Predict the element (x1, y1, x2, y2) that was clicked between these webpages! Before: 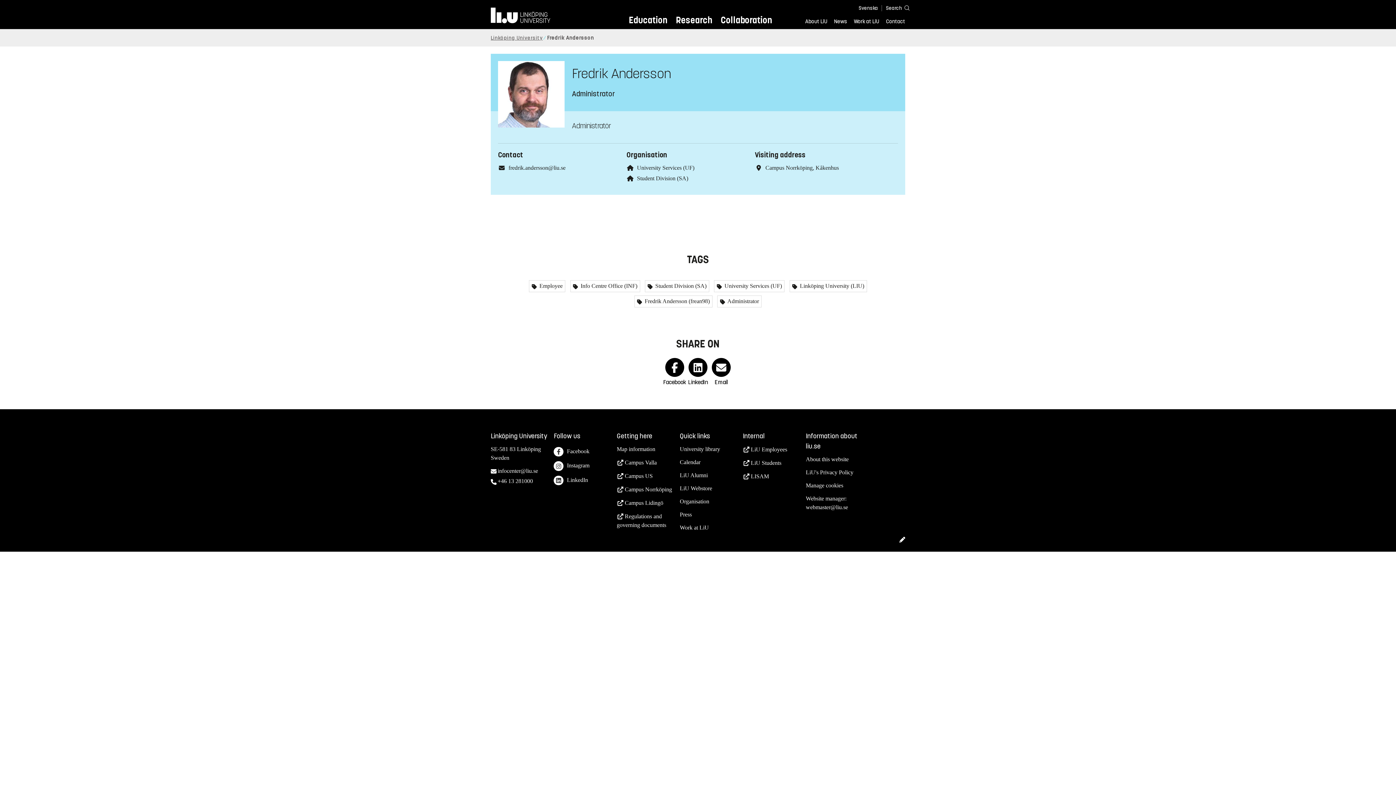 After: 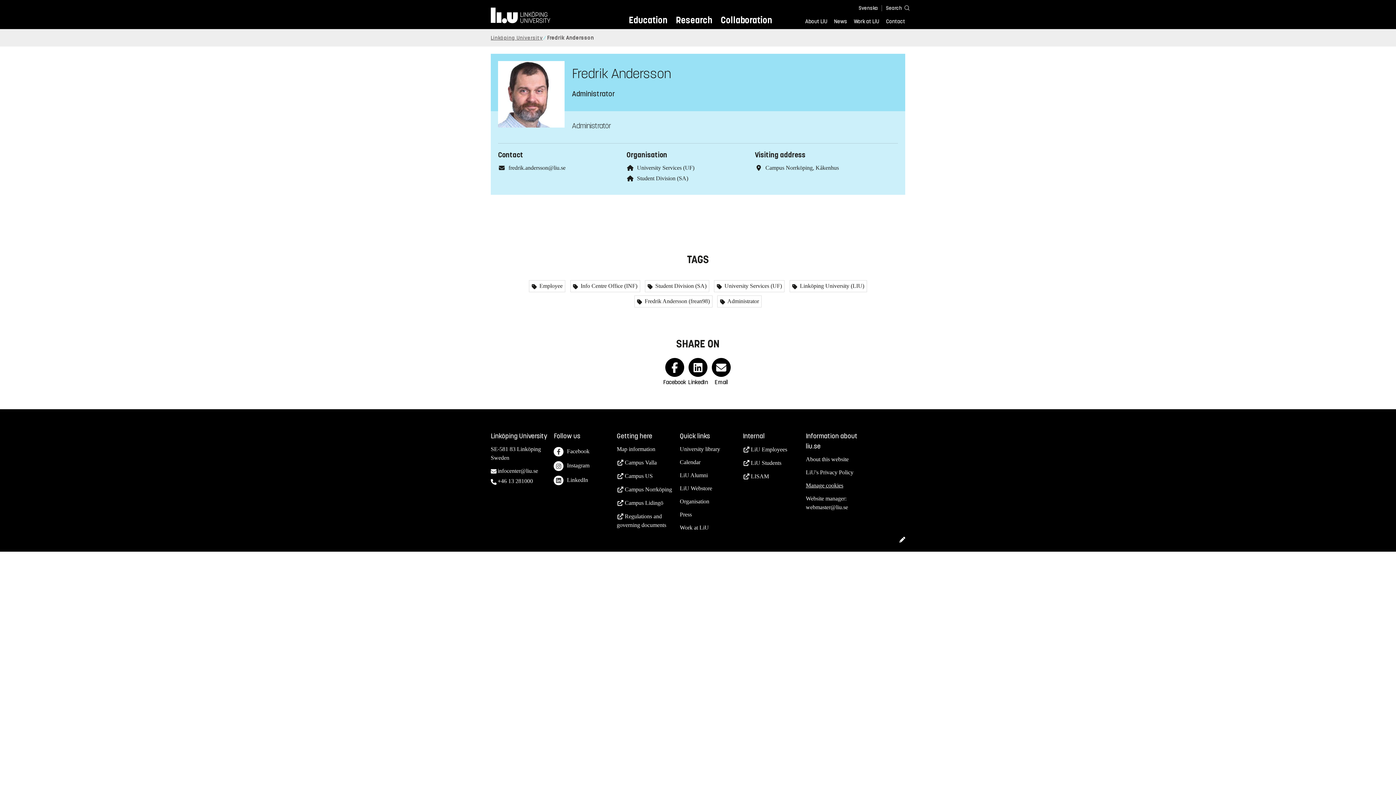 Action: label: Manage cookies bbox: (806, 481, 843, 489)